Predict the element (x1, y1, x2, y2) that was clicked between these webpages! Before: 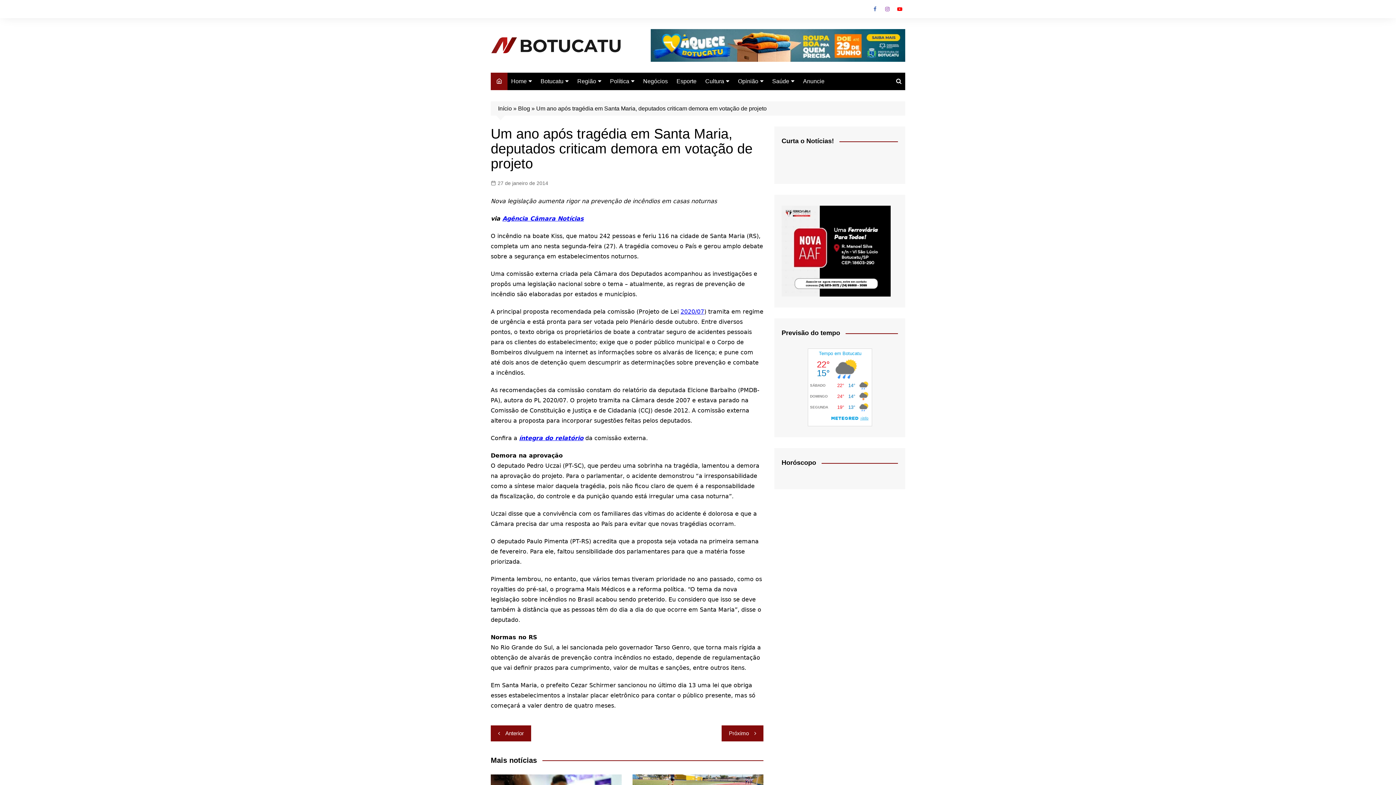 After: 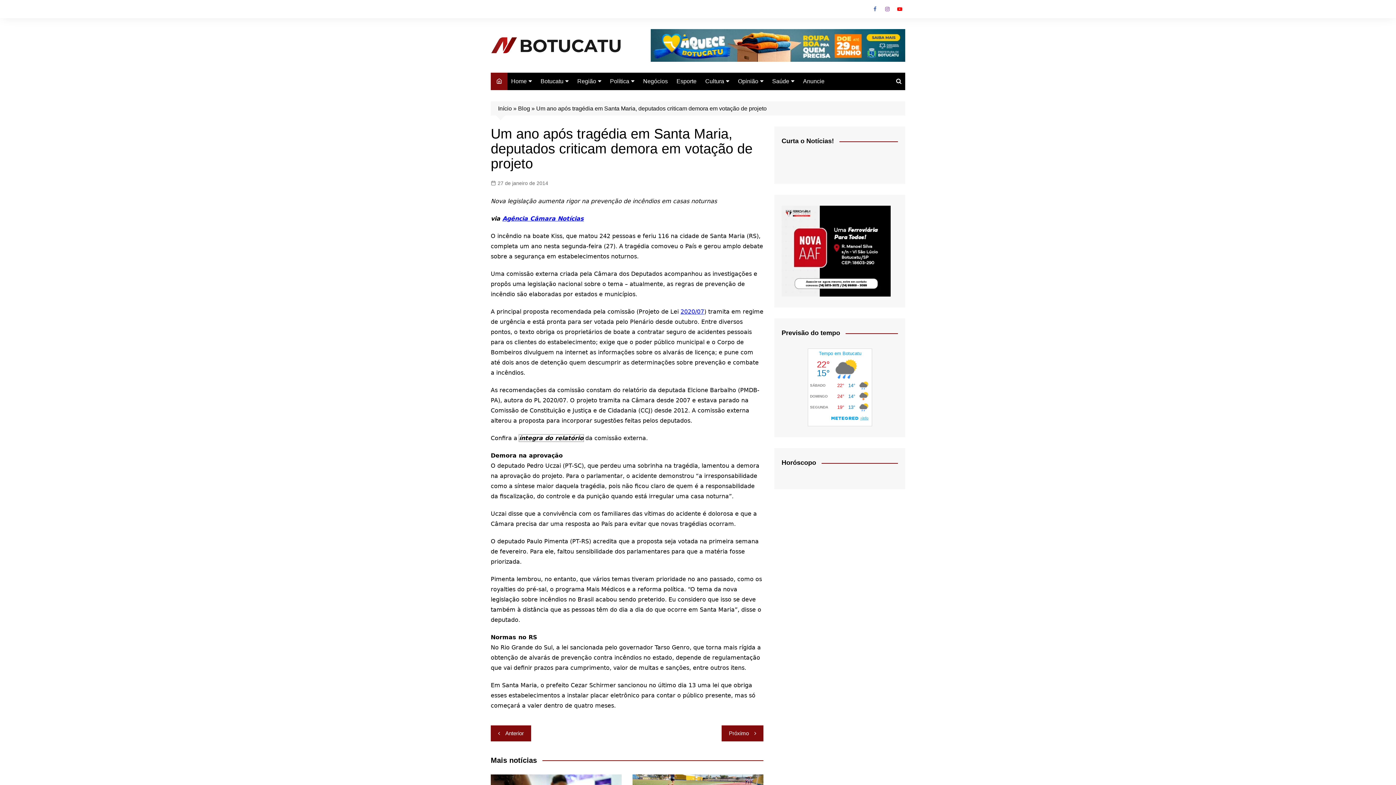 Action: bbox: (519, 434, 583, 441) label: íntegra do relatório